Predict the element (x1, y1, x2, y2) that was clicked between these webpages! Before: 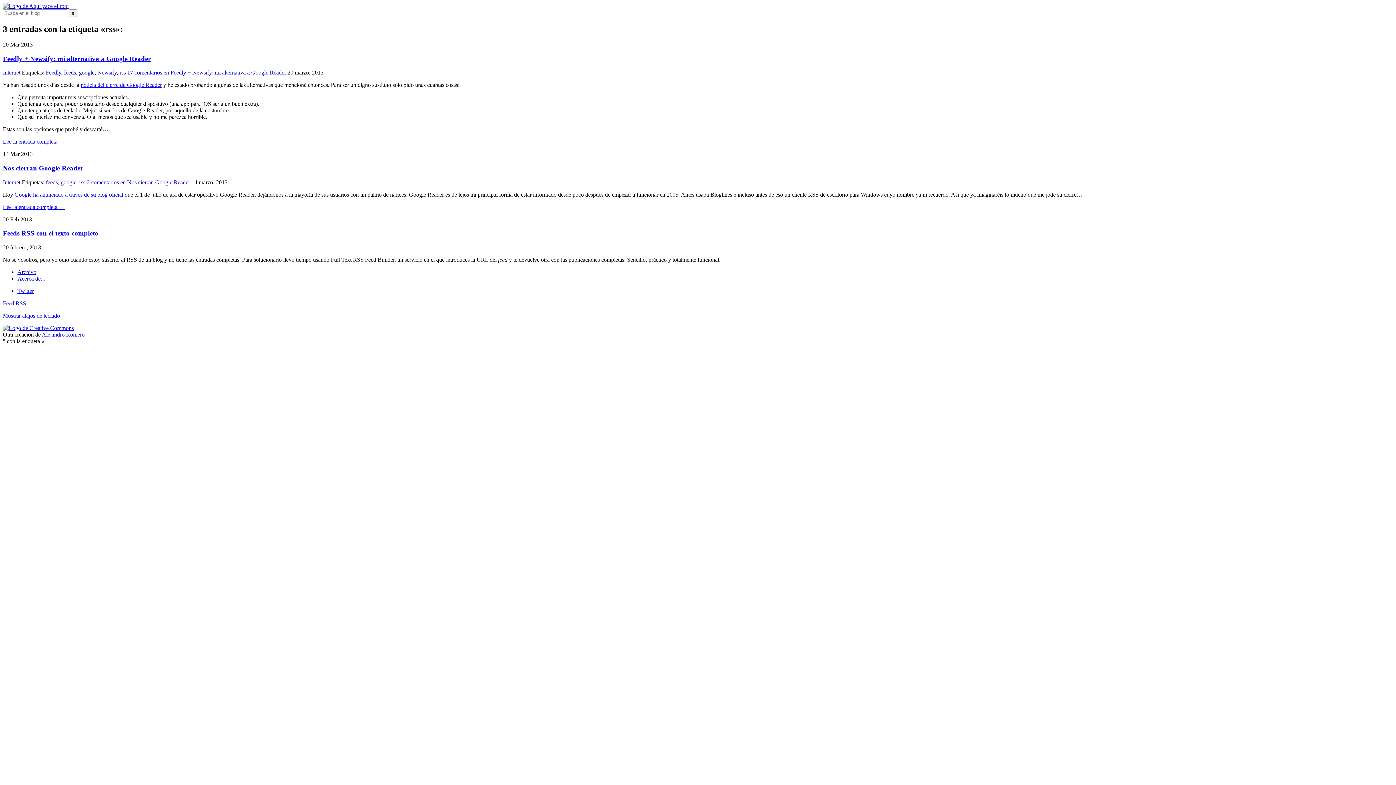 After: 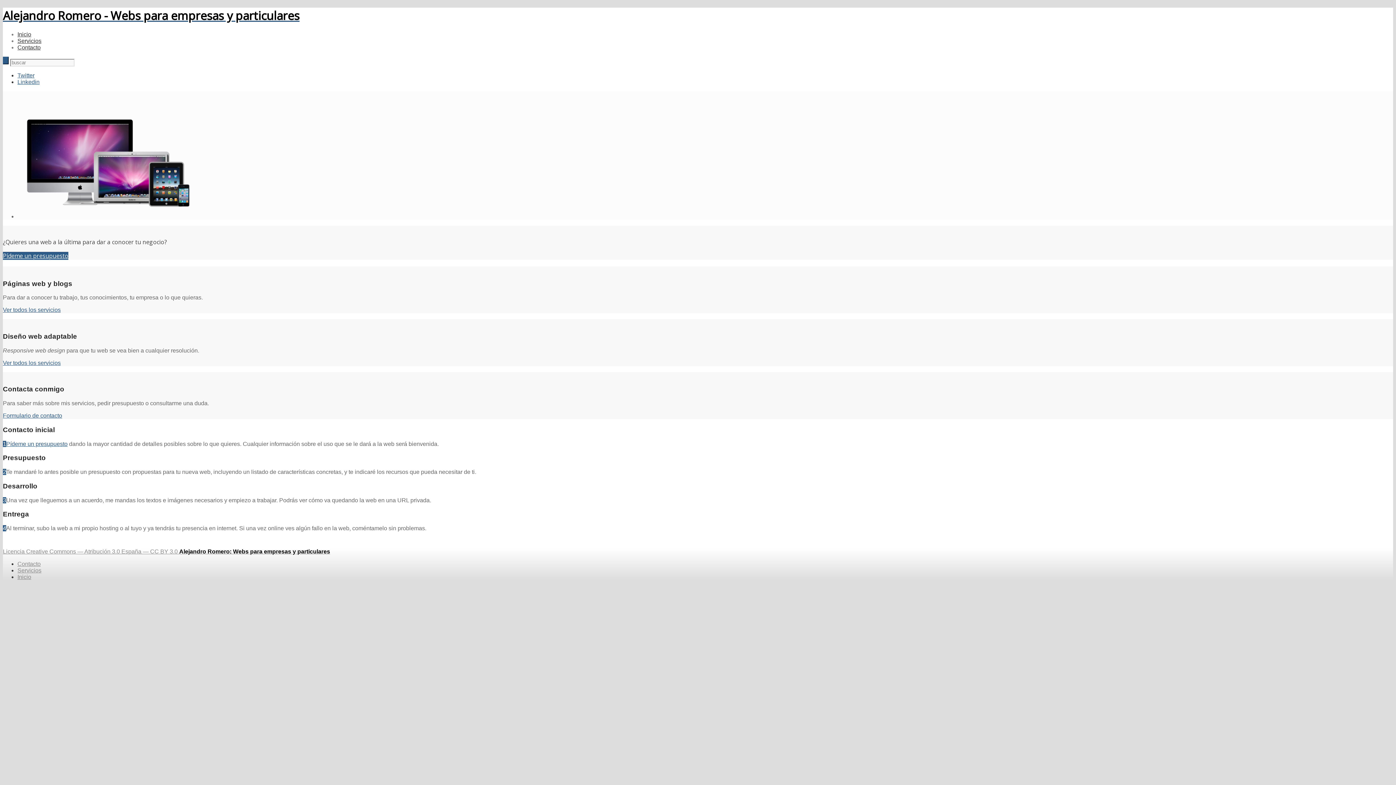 Action: bbox: (41, 331, 84, 337) label: Alejandro Romero